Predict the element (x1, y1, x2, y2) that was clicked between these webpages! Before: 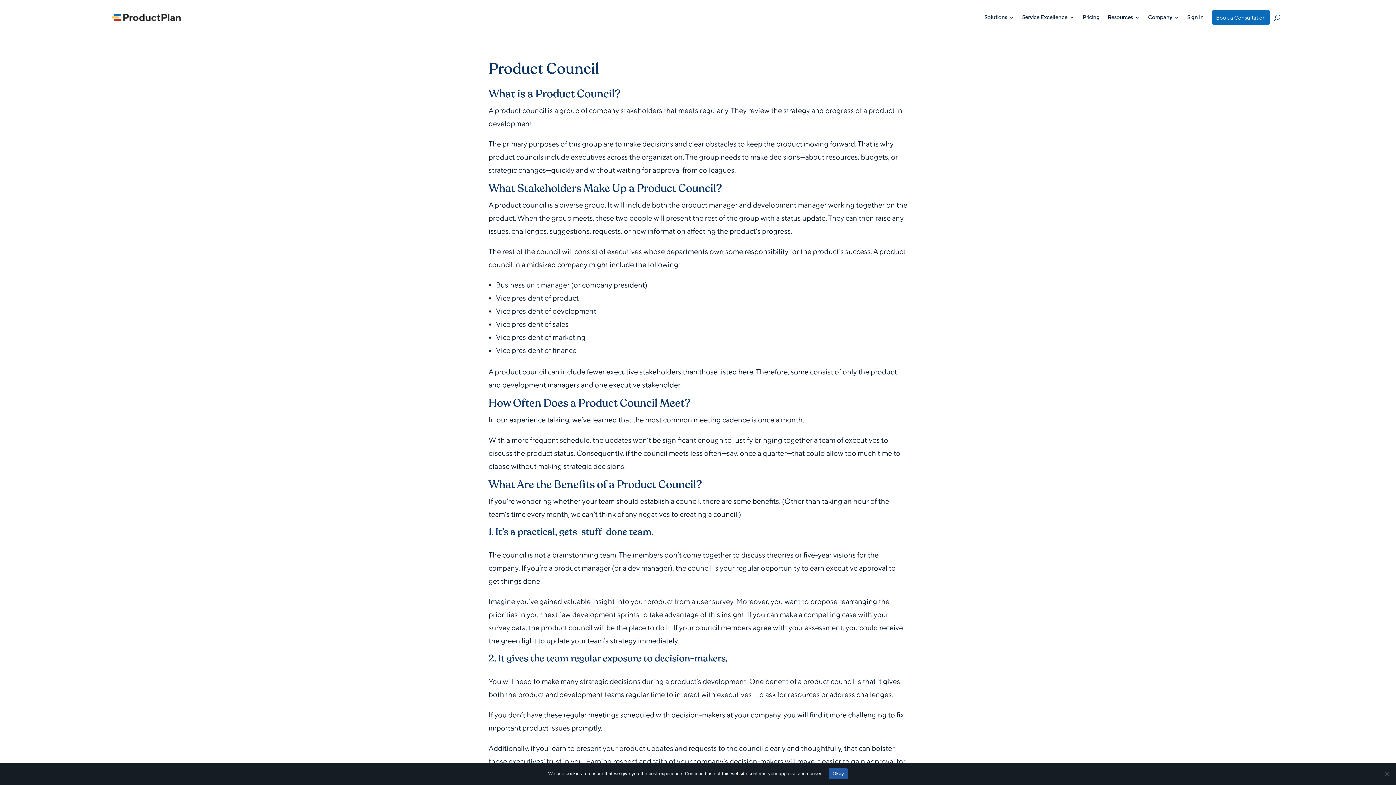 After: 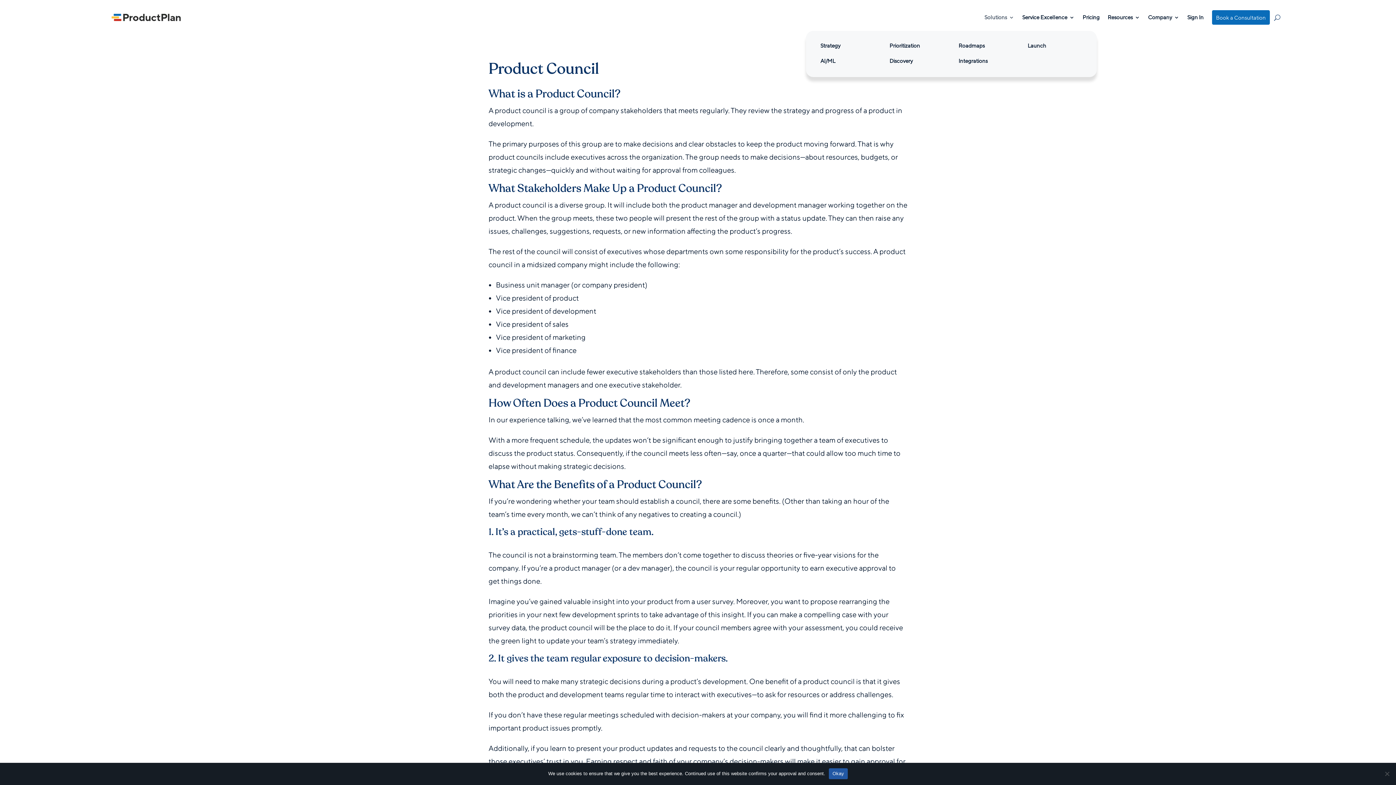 Action: bbox: (984, 3, 1014, 31) label: Solutions